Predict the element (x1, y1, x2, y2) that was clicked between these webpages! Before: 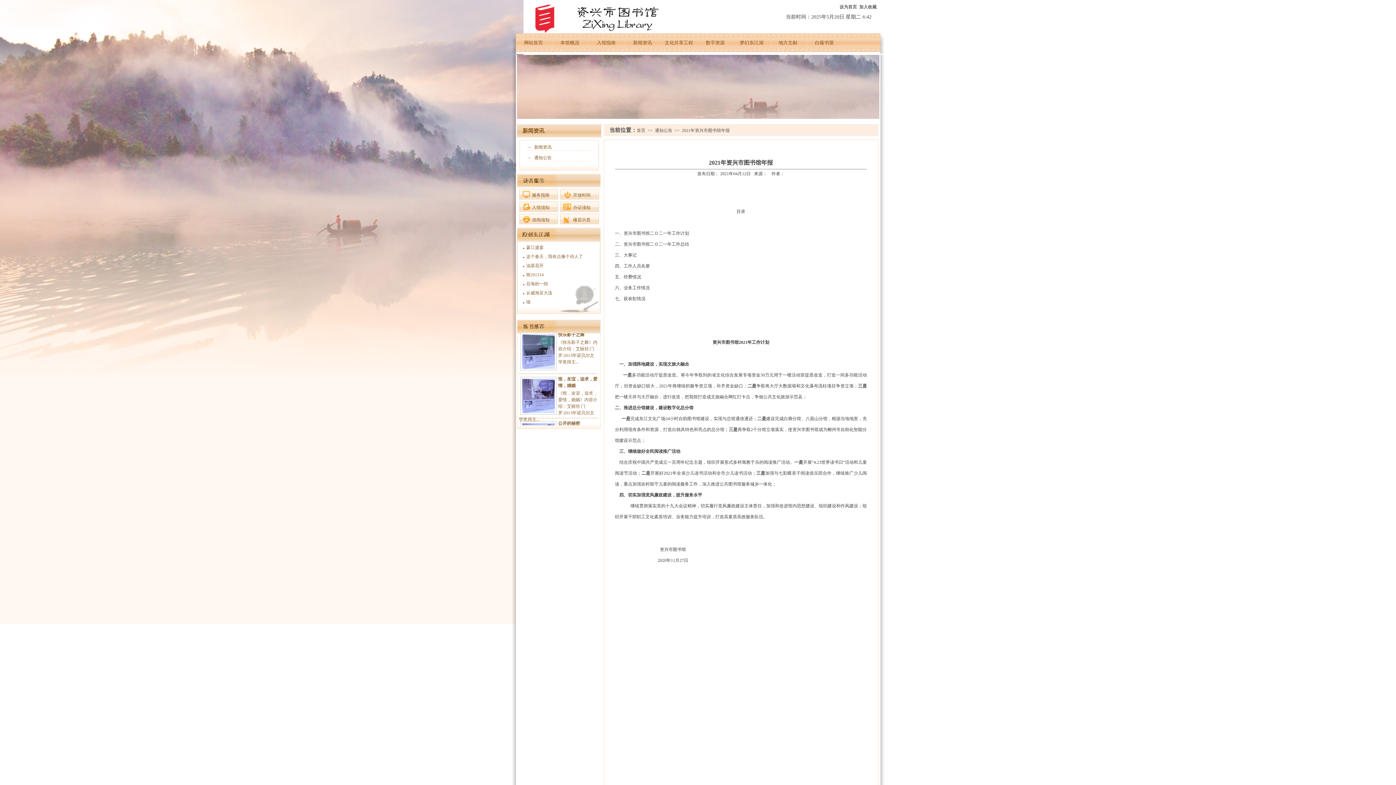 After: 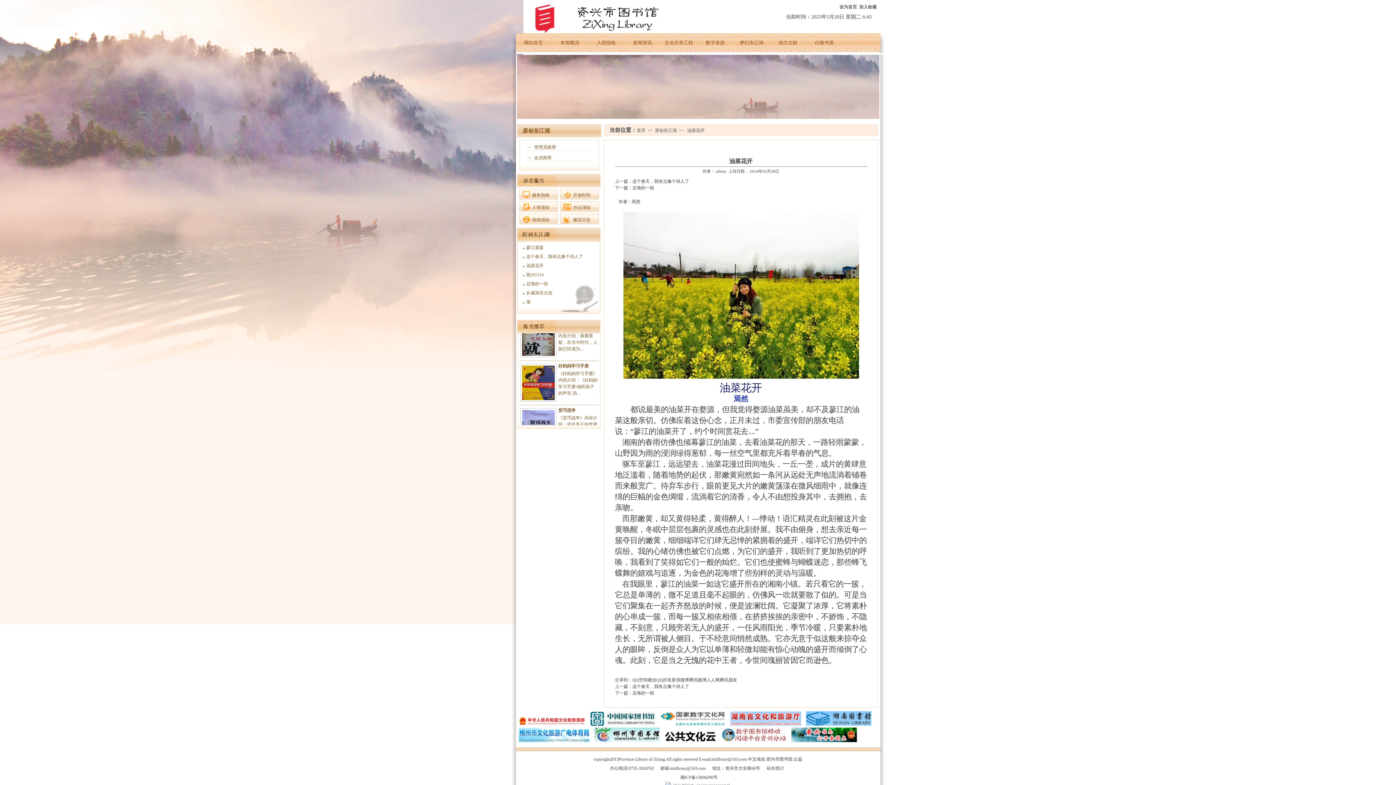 Action: label: 油菜花开 bbox: (526, 263, 543, 268)